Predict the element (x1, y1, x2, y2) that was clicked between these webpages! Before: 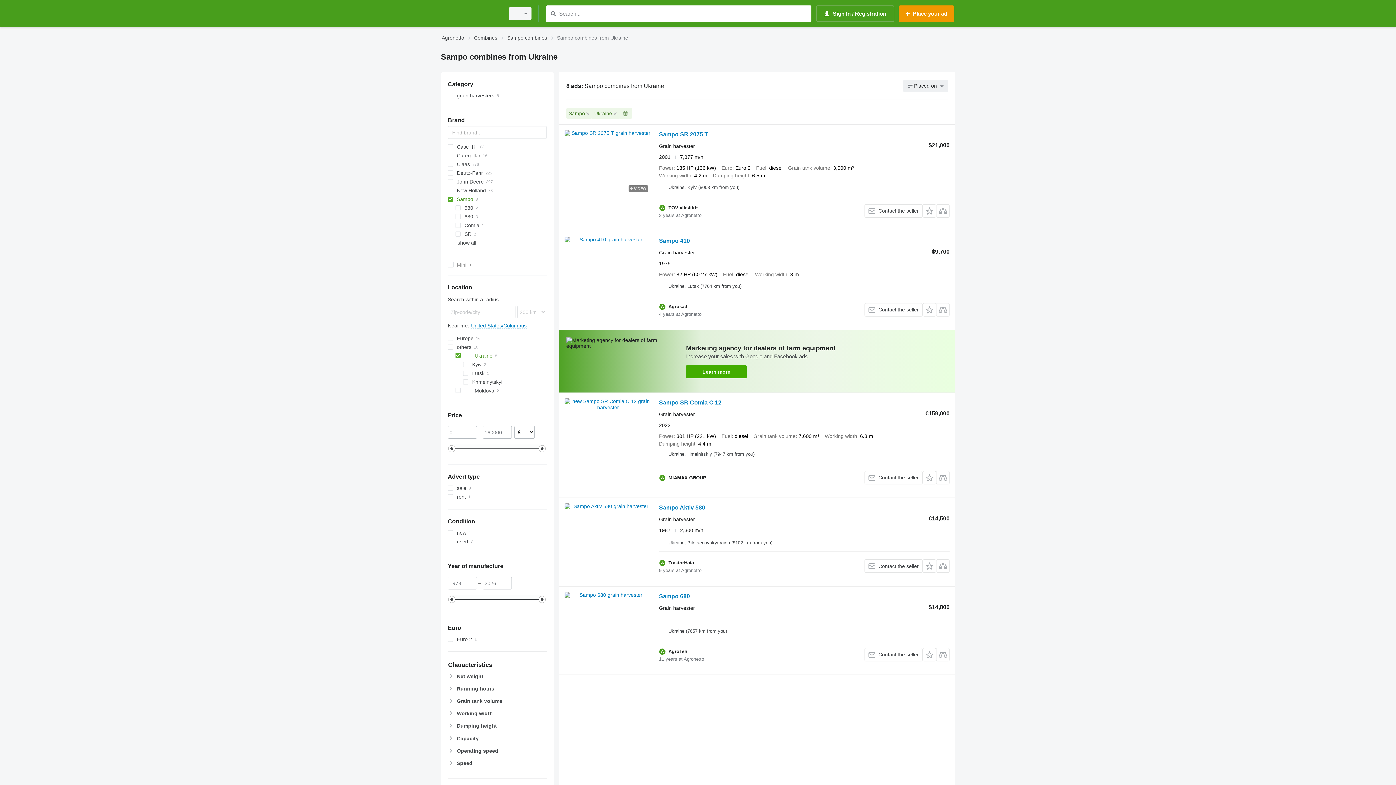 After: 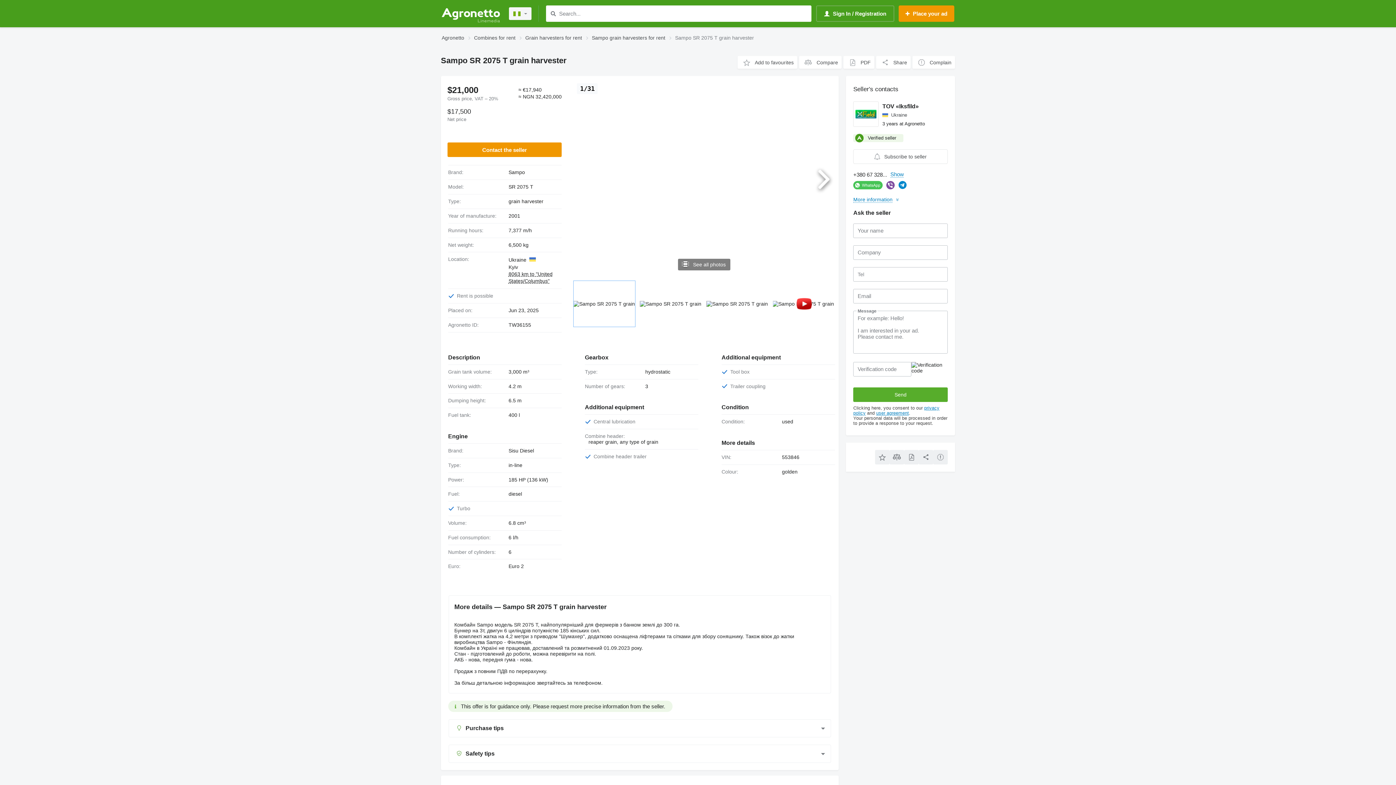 Action: bbox: (564, 130, 651, 195)